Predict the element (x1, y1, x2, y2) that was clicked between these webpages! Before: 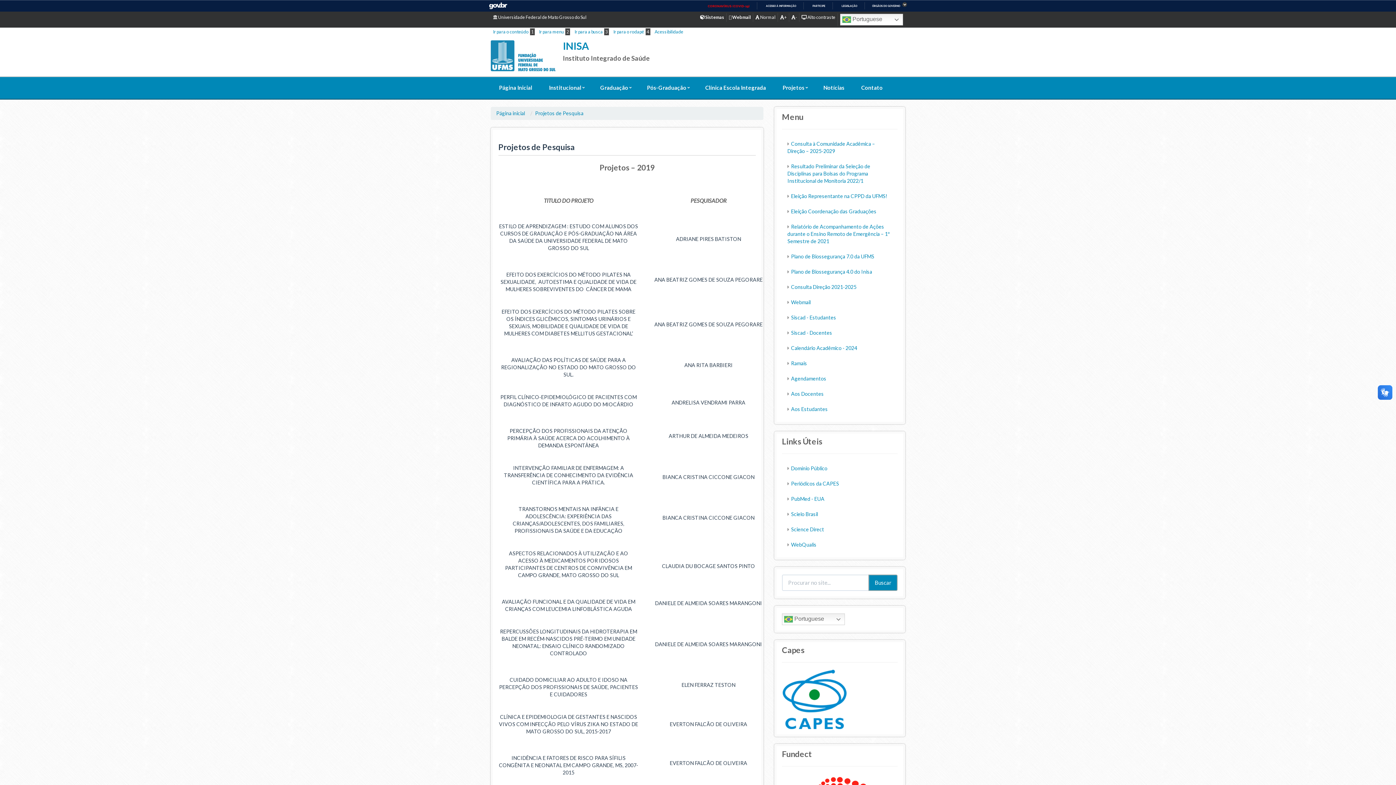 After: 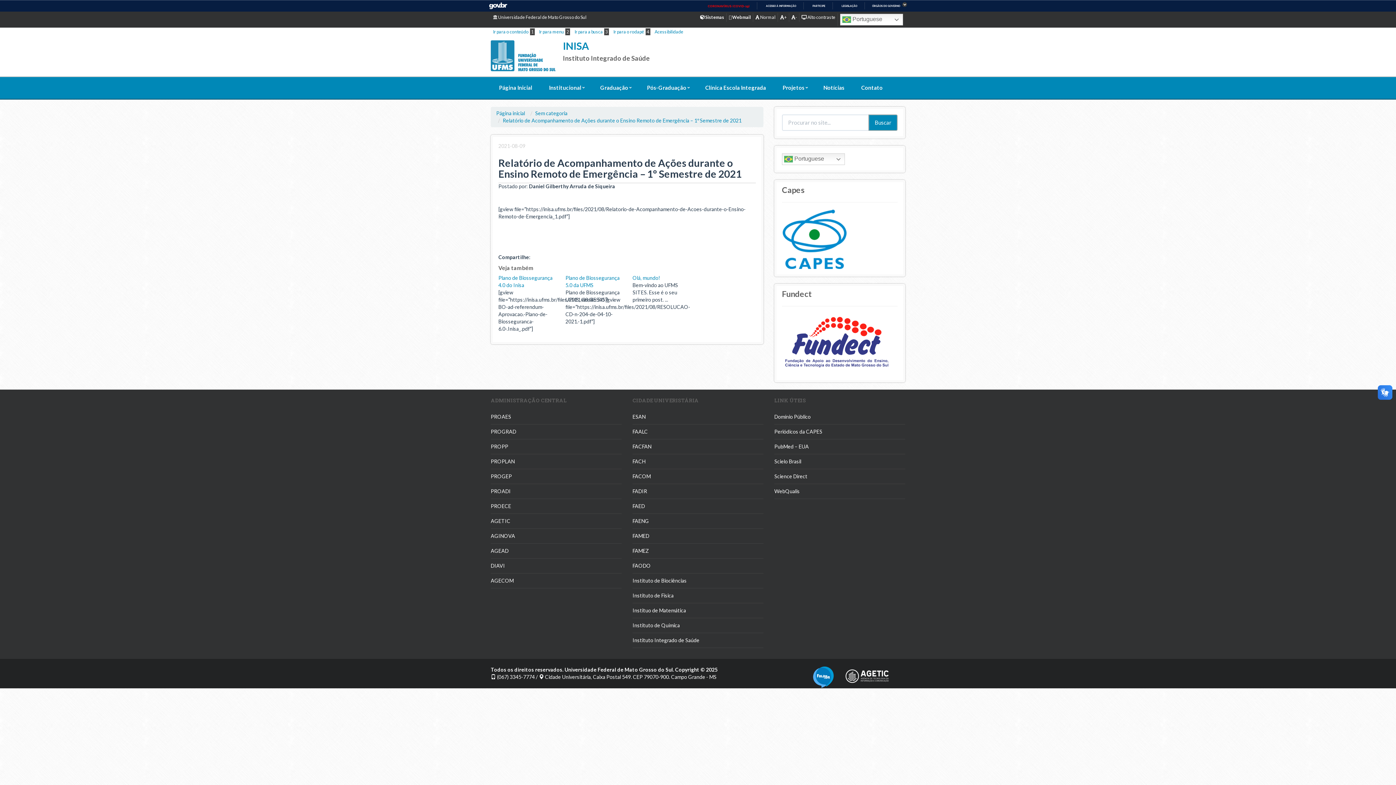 Action: bbox: (782, 219, 897, 248) label: Relatório de Acompanhamento de Ações durante o Ensino Remoto de Emergência – 1º Semestre de 2021